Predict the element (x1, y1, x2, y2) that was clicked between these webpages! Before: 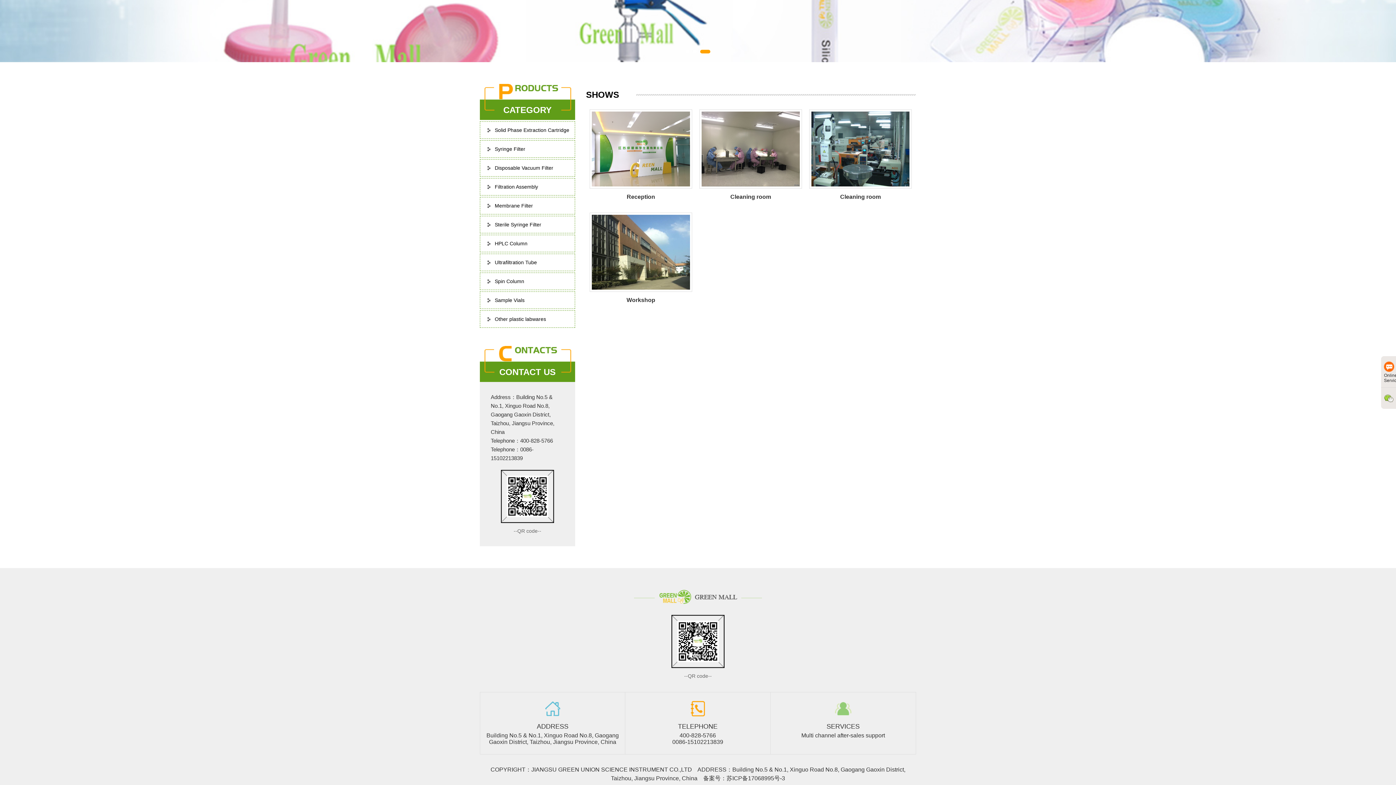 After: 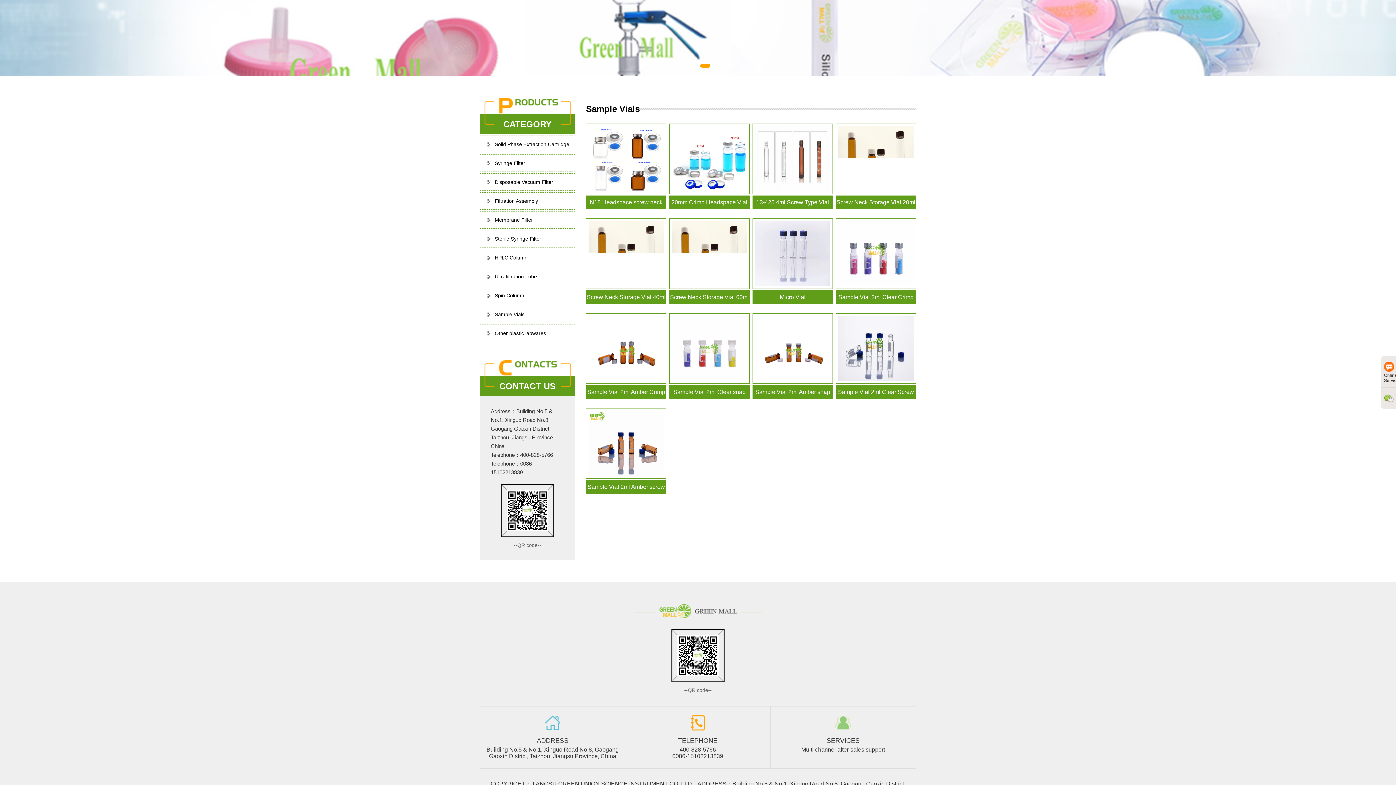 Action: label: Sample Vials bbox: (480, 291, 575, 309)